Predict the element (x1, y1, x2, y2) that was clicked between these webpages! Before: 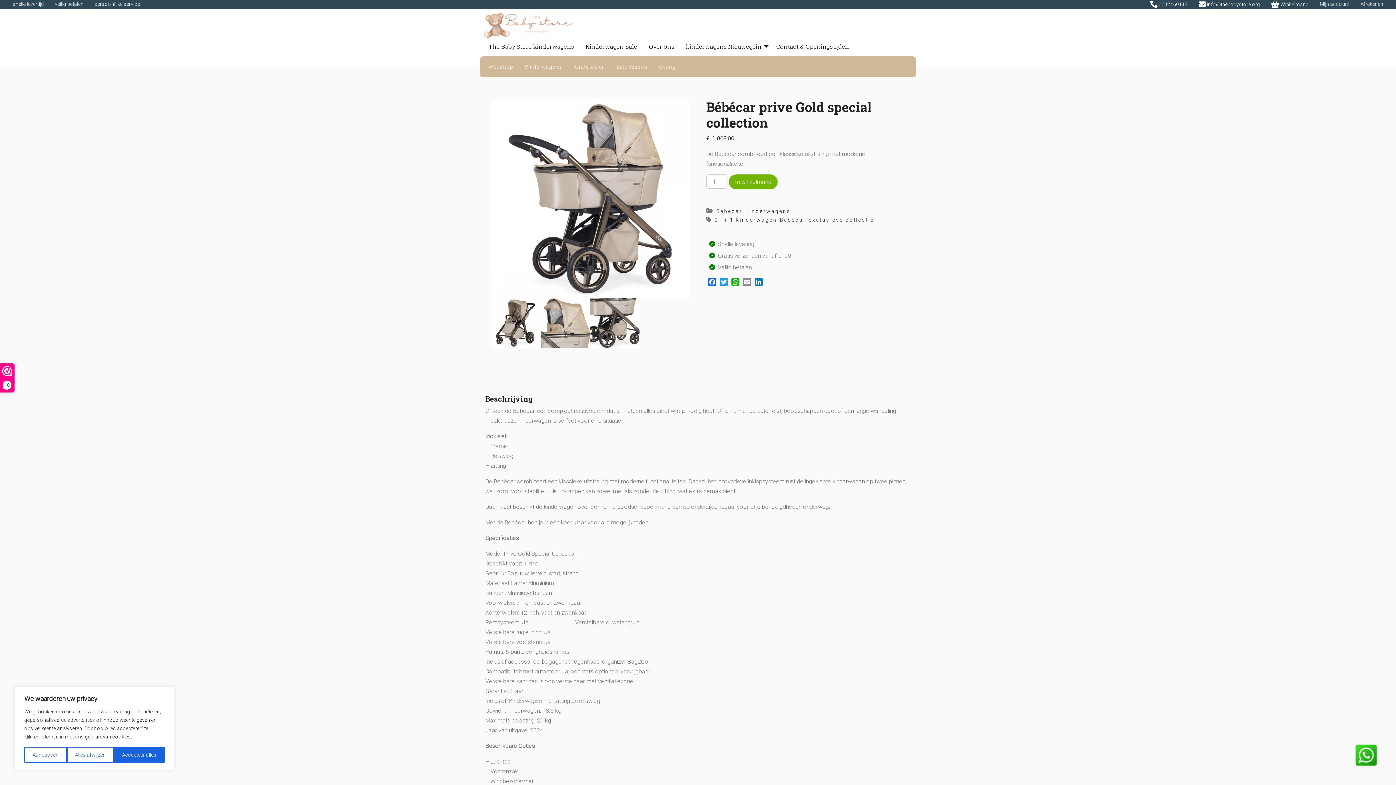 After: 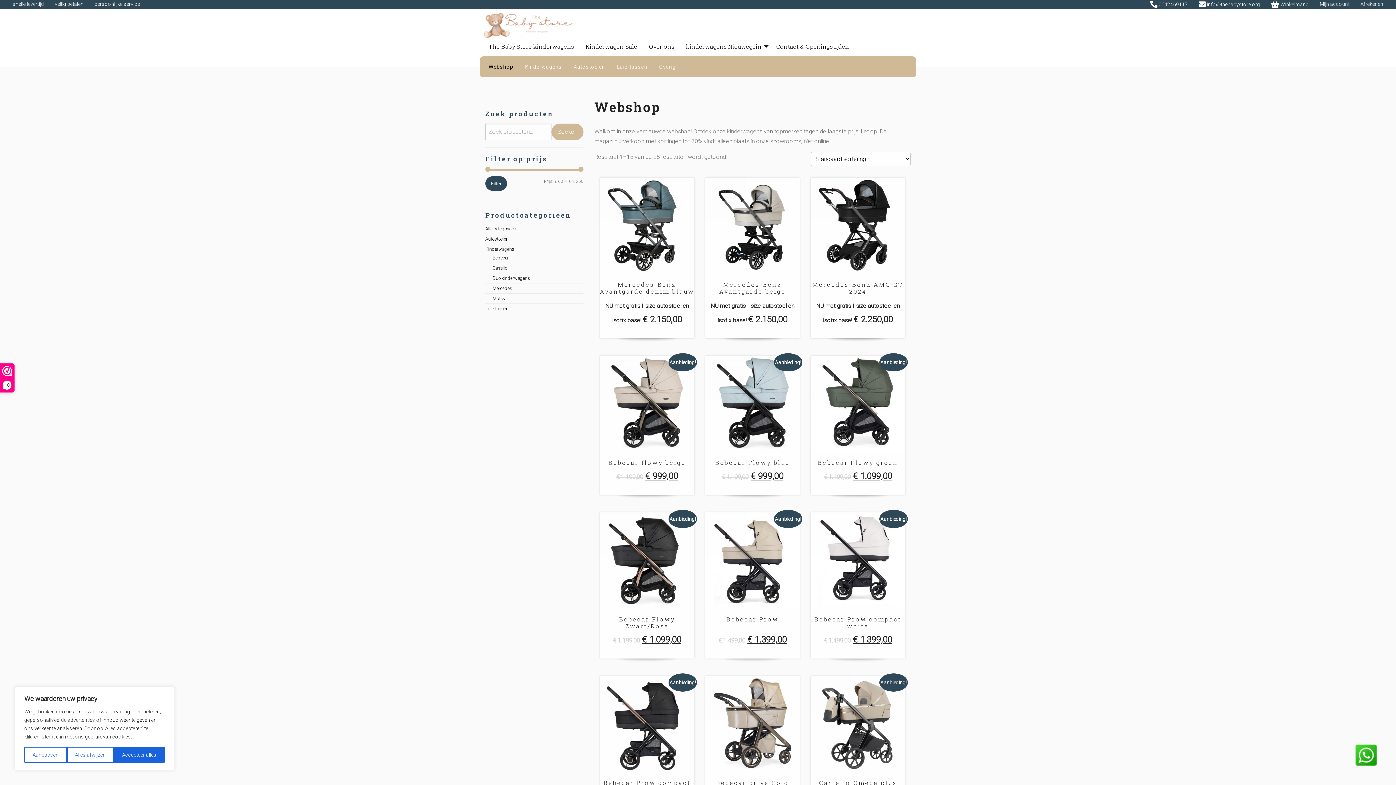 Action: label: snelle levertijd bbox: (12, 1, 44, 6)